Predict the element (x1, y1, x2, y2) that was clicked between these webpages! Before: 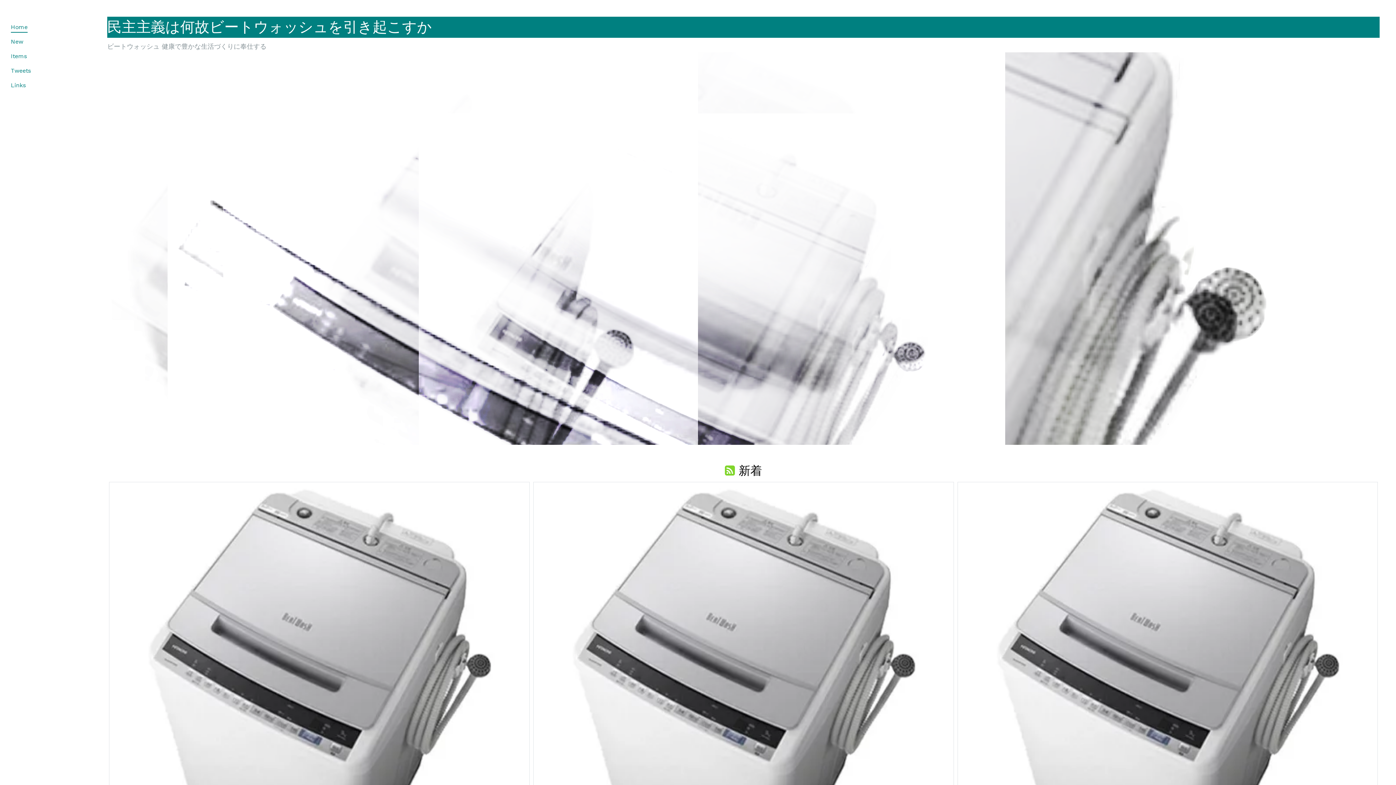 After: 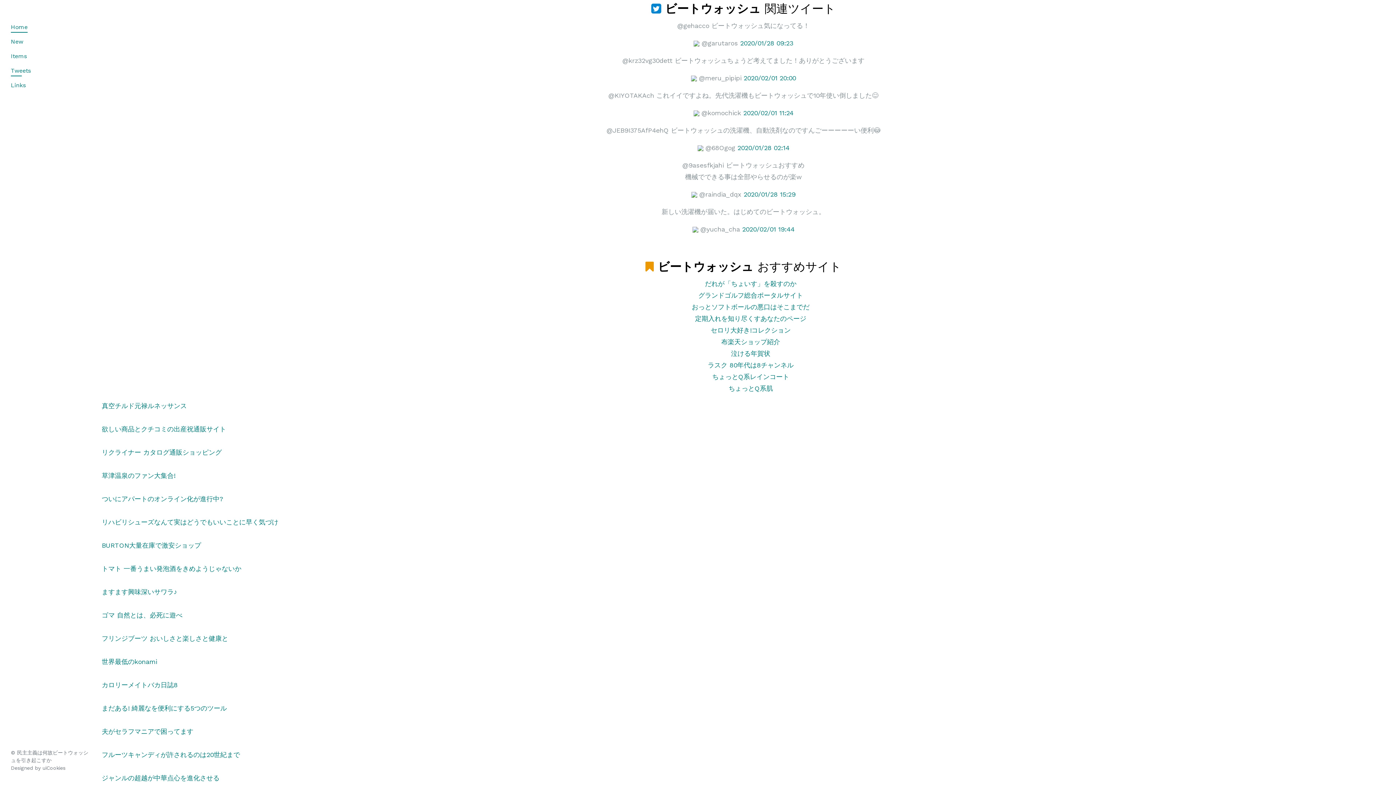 Action: label: Tweets bbox: (10, 65, 30, 76)